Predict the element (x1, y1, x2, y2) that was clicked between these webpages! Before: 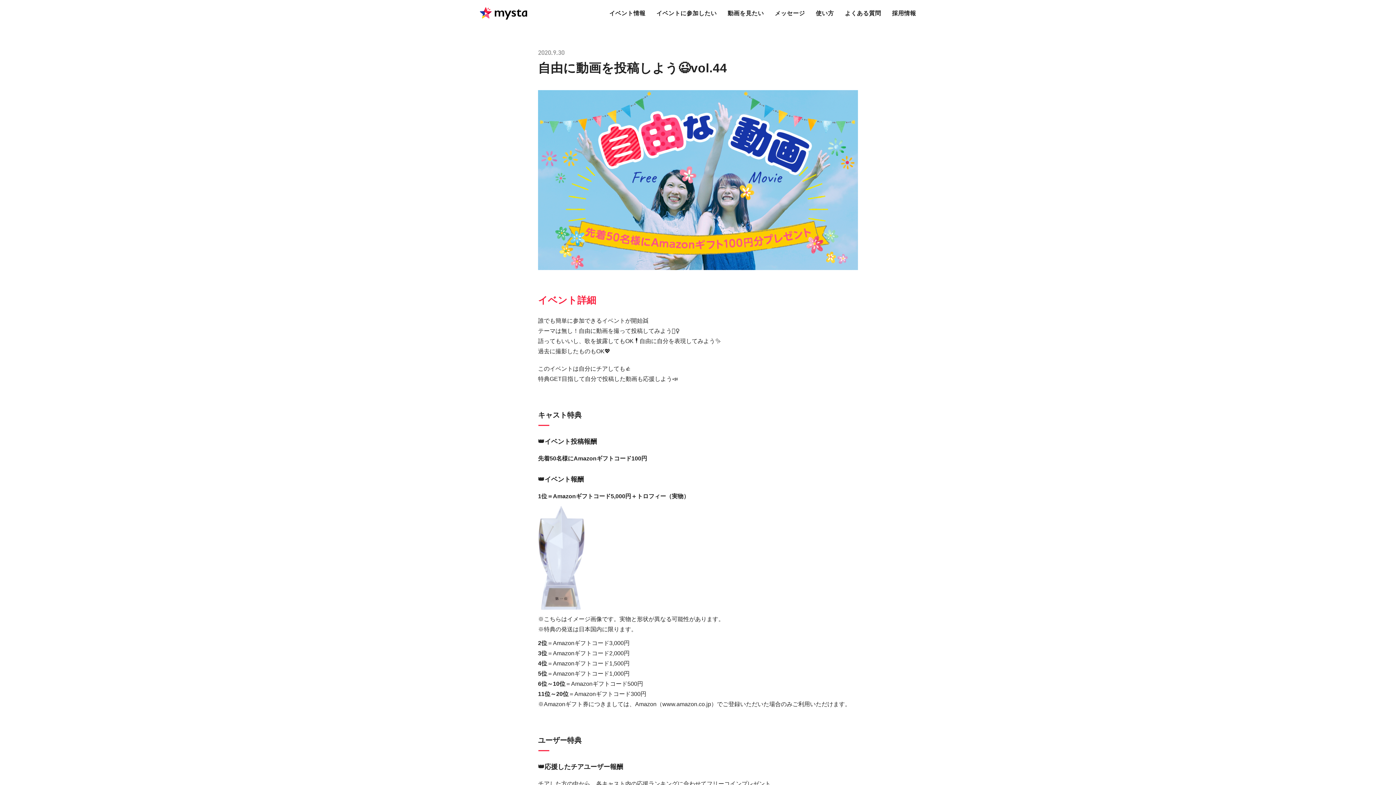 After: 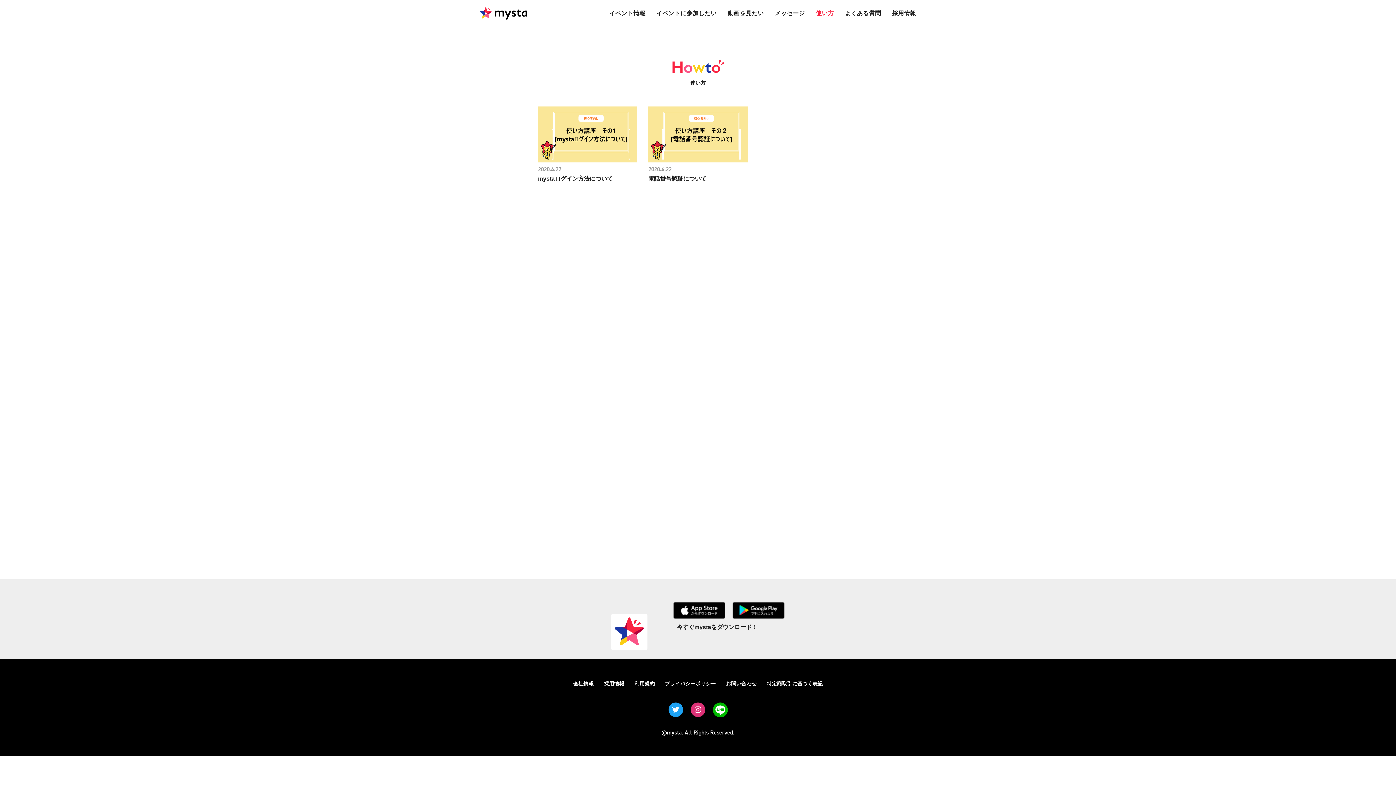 Action: bbox: (810, 0, 839, 26) label: 使い方